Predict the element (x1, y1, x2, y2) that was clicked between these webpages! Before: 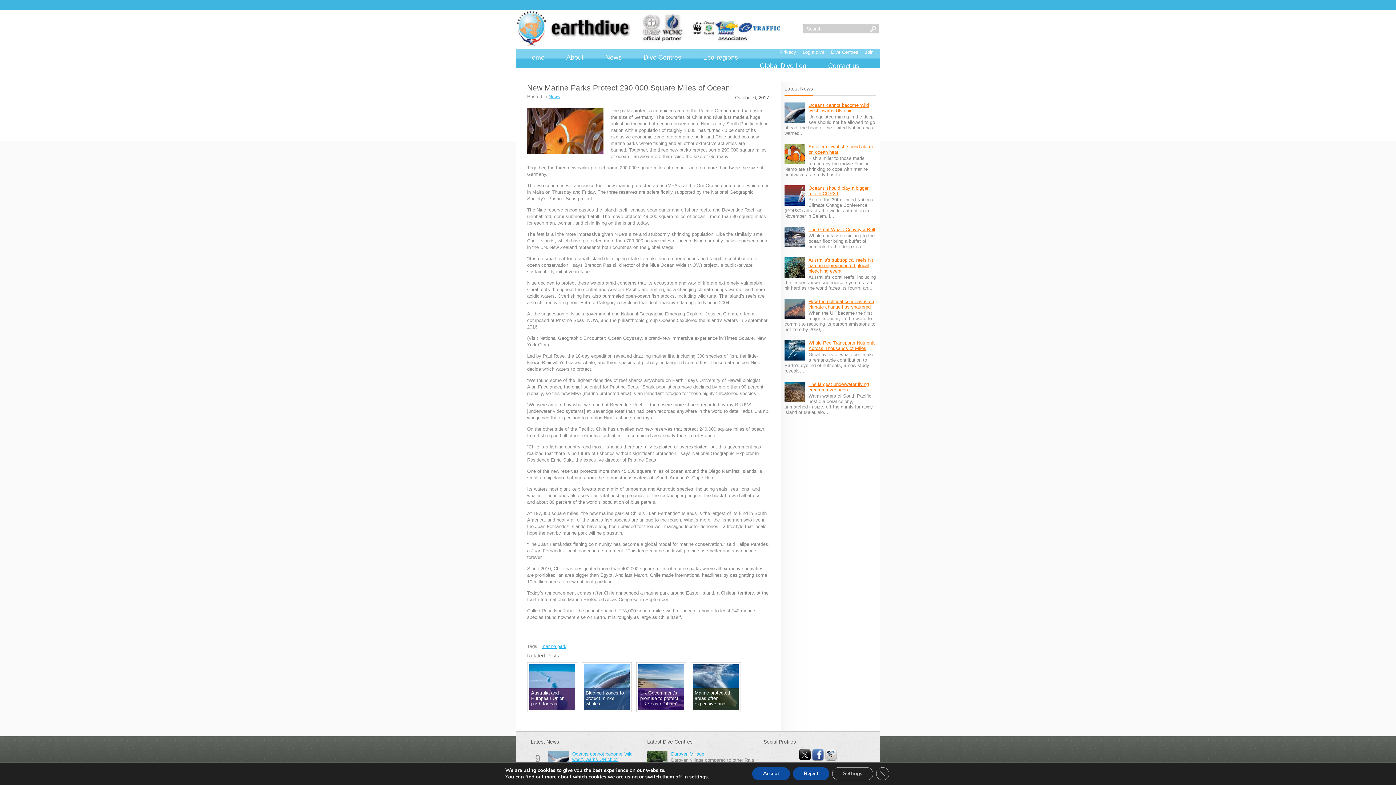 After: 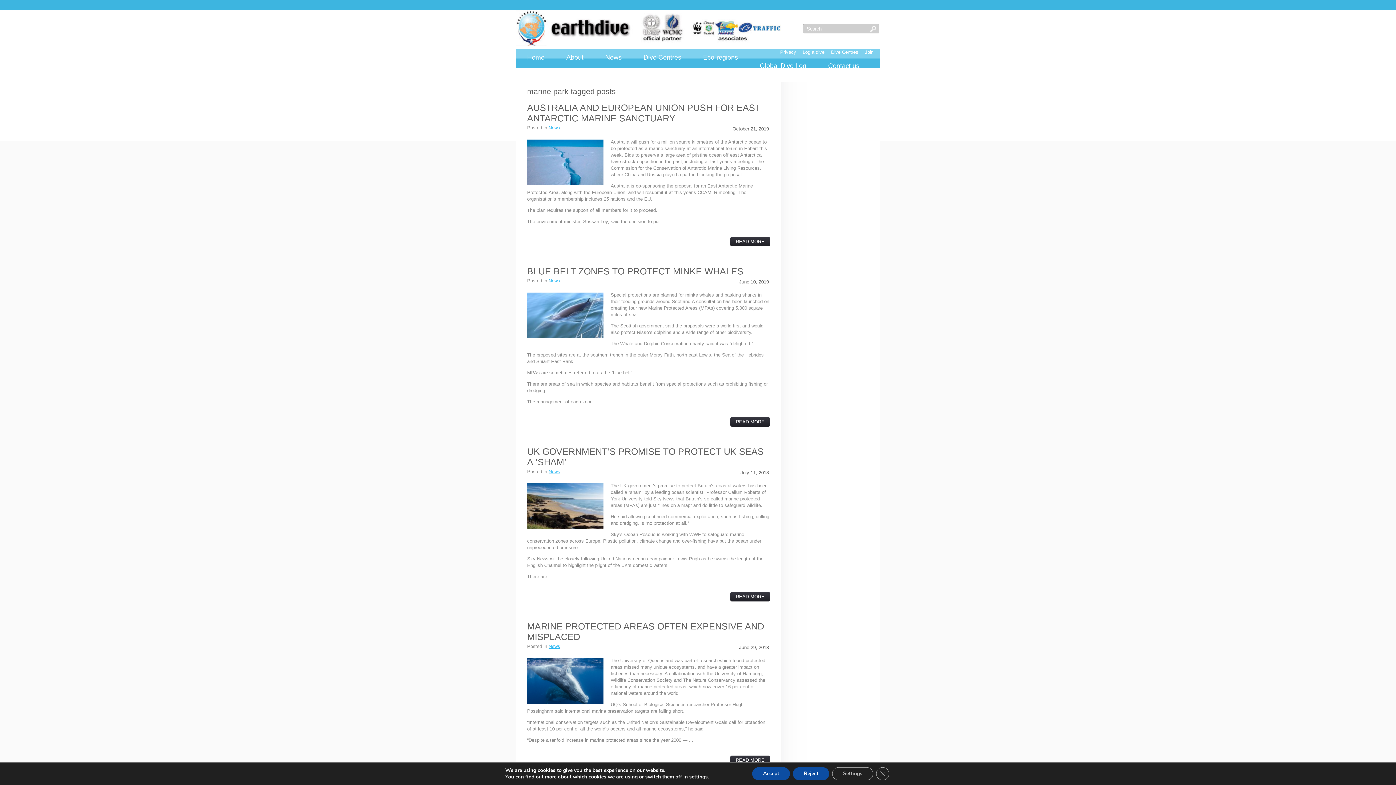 Action: bbox: (541, 644, 566, 649) label: marine park